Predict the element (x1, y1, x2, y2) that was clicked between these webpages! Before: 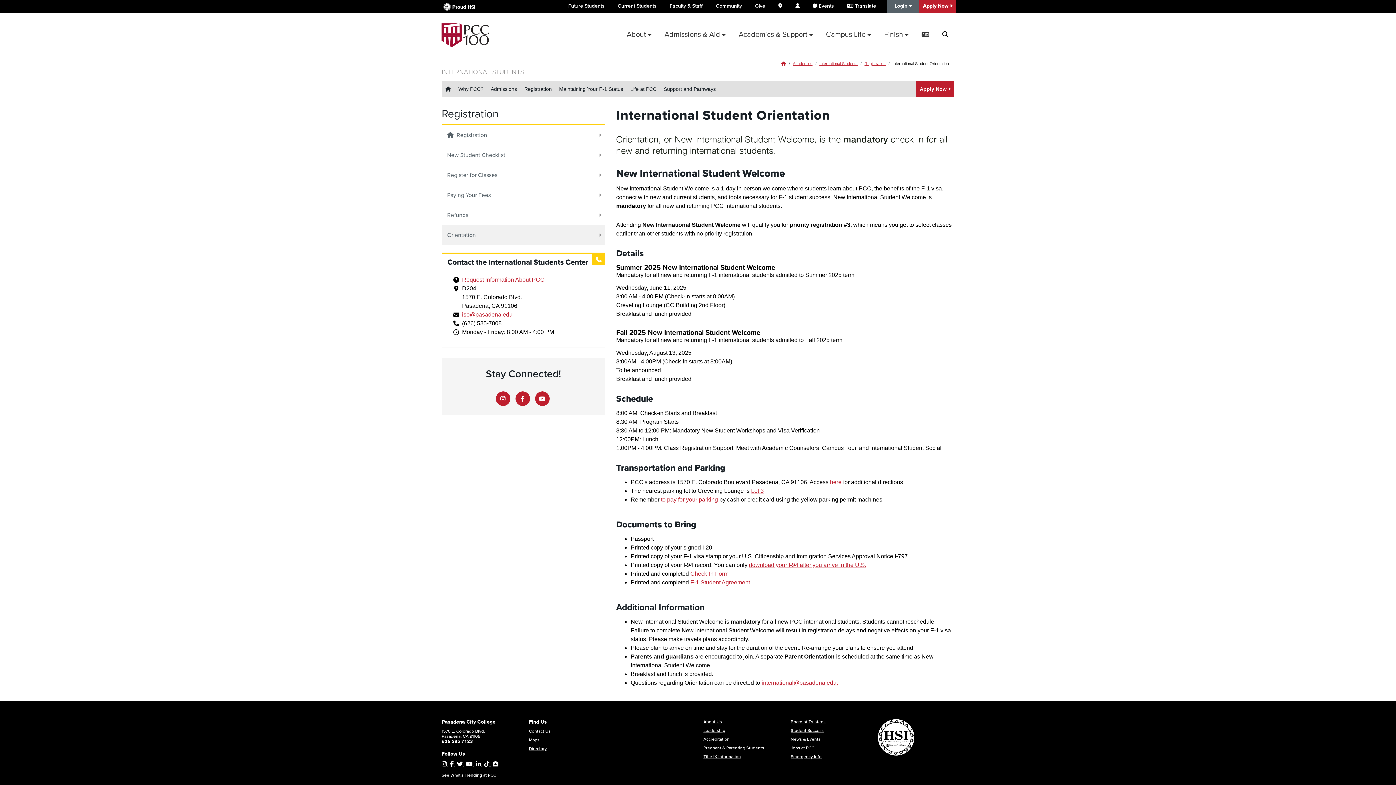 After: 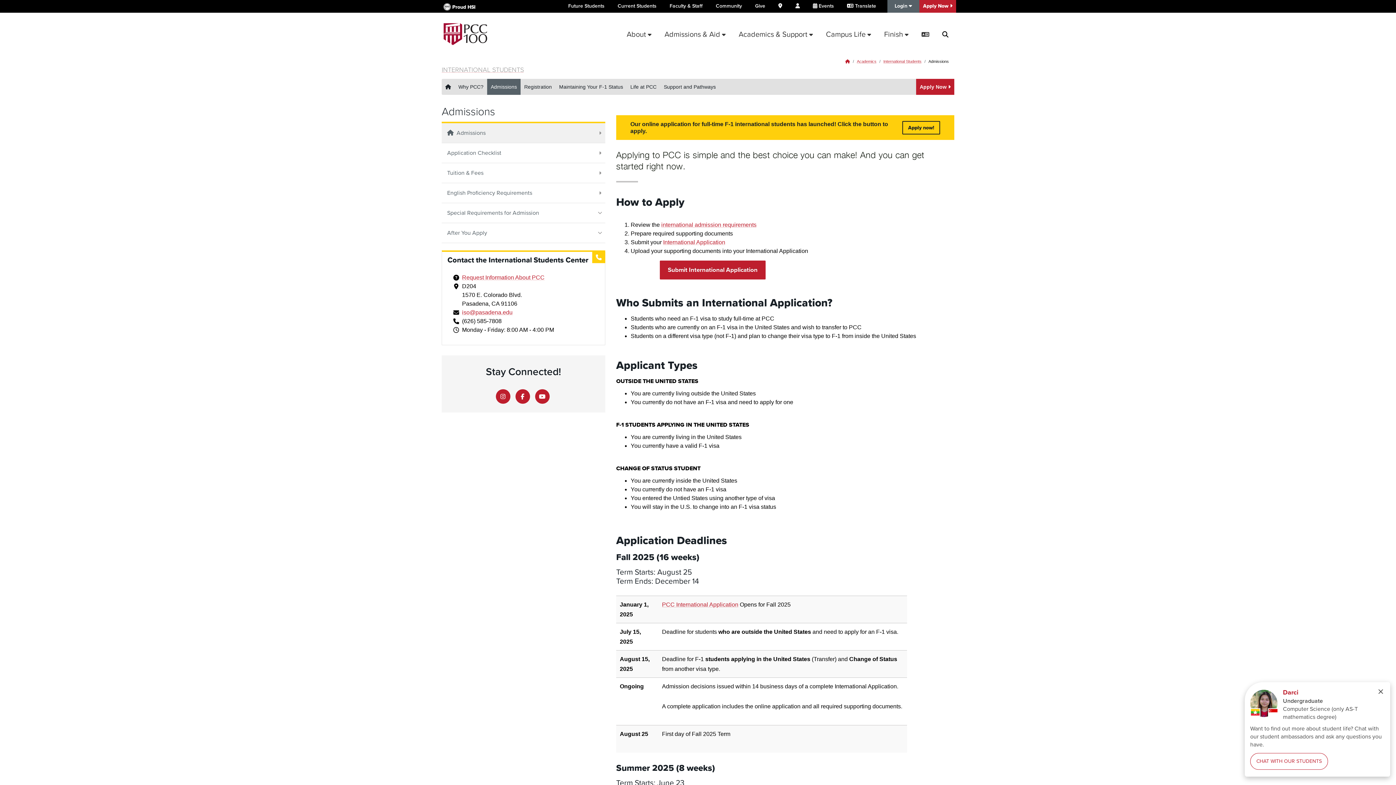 Action: bbox: (487, 81, 520, 97) label: Admissions